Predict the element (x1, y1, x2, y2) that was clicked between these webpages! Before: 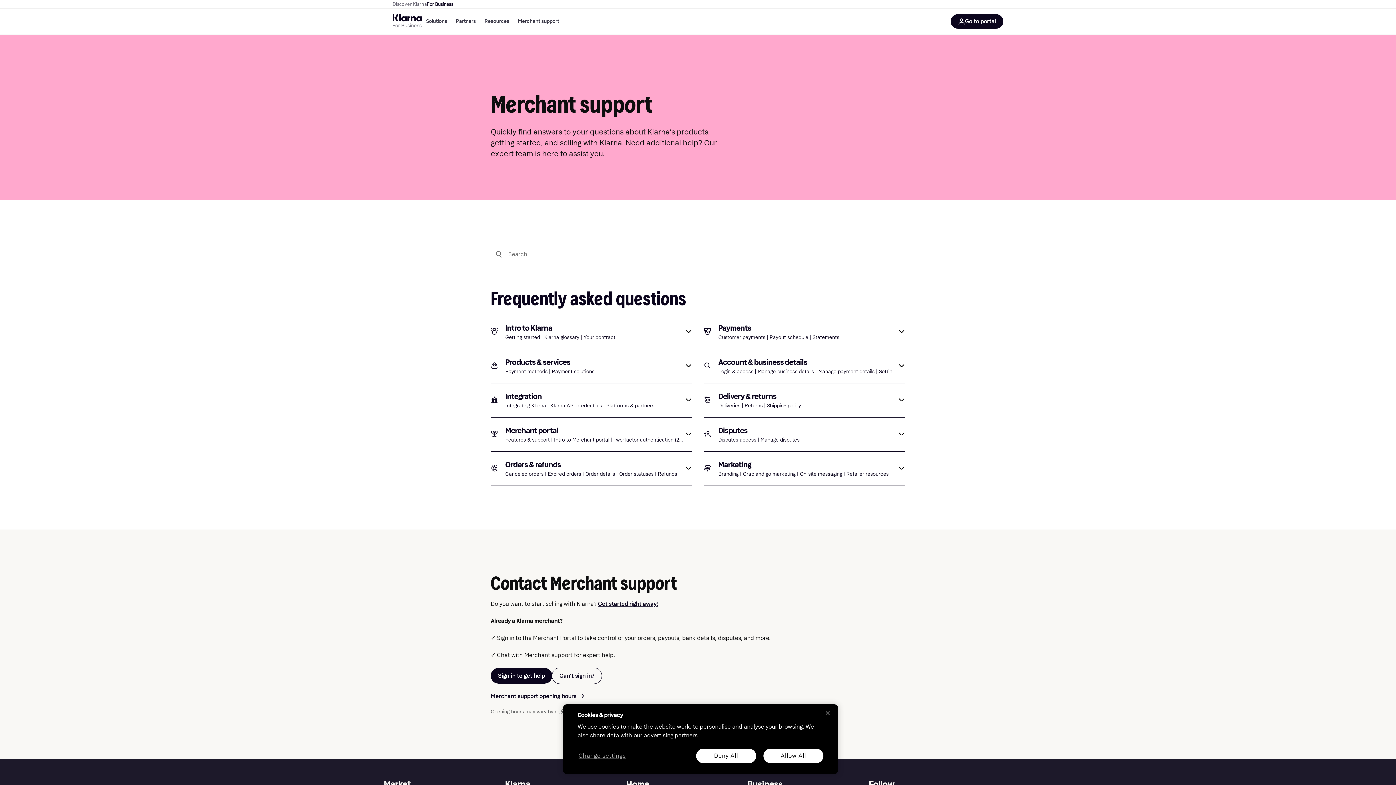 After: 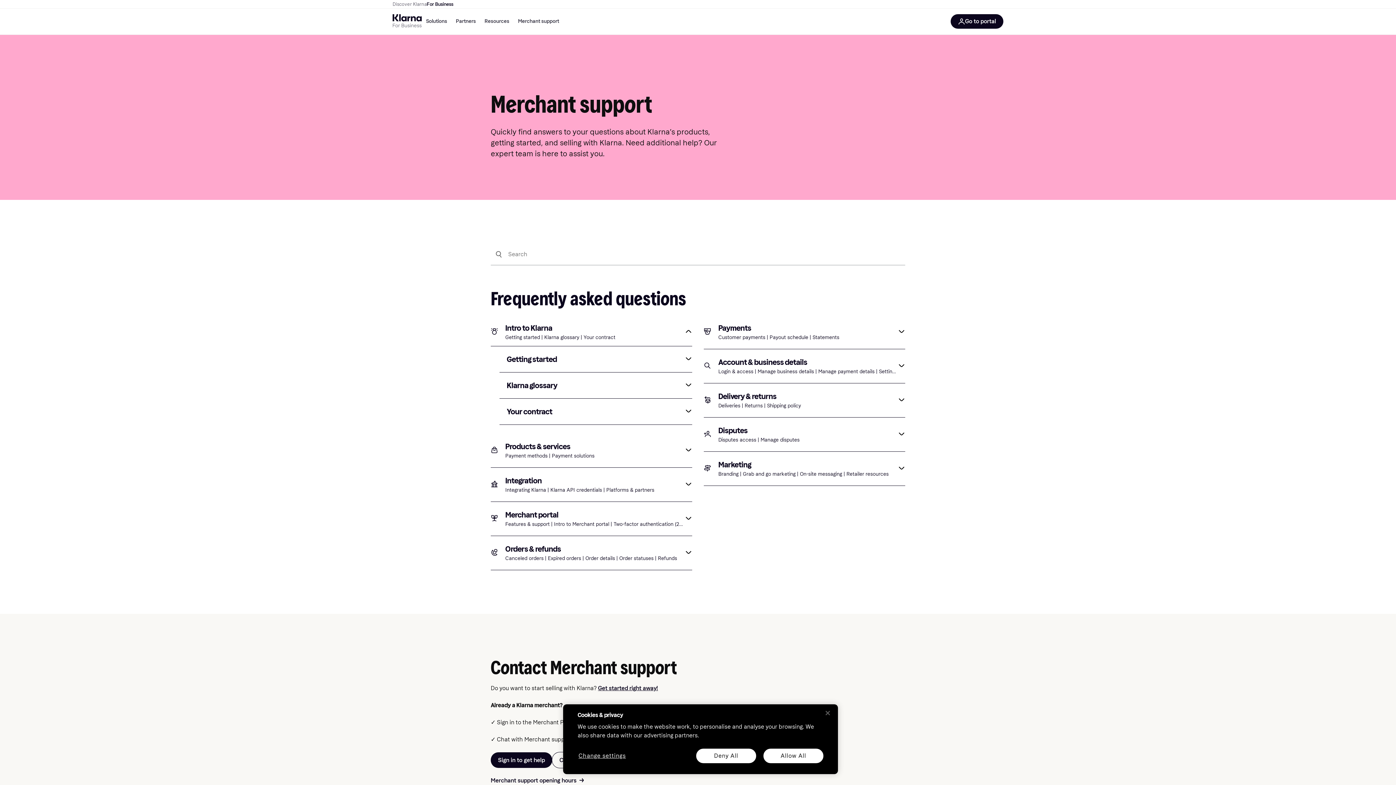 Action: bbox: (490, 315, 692, 349) label: Intro to Klarna

Getting started | Klarna glossary | Your contract